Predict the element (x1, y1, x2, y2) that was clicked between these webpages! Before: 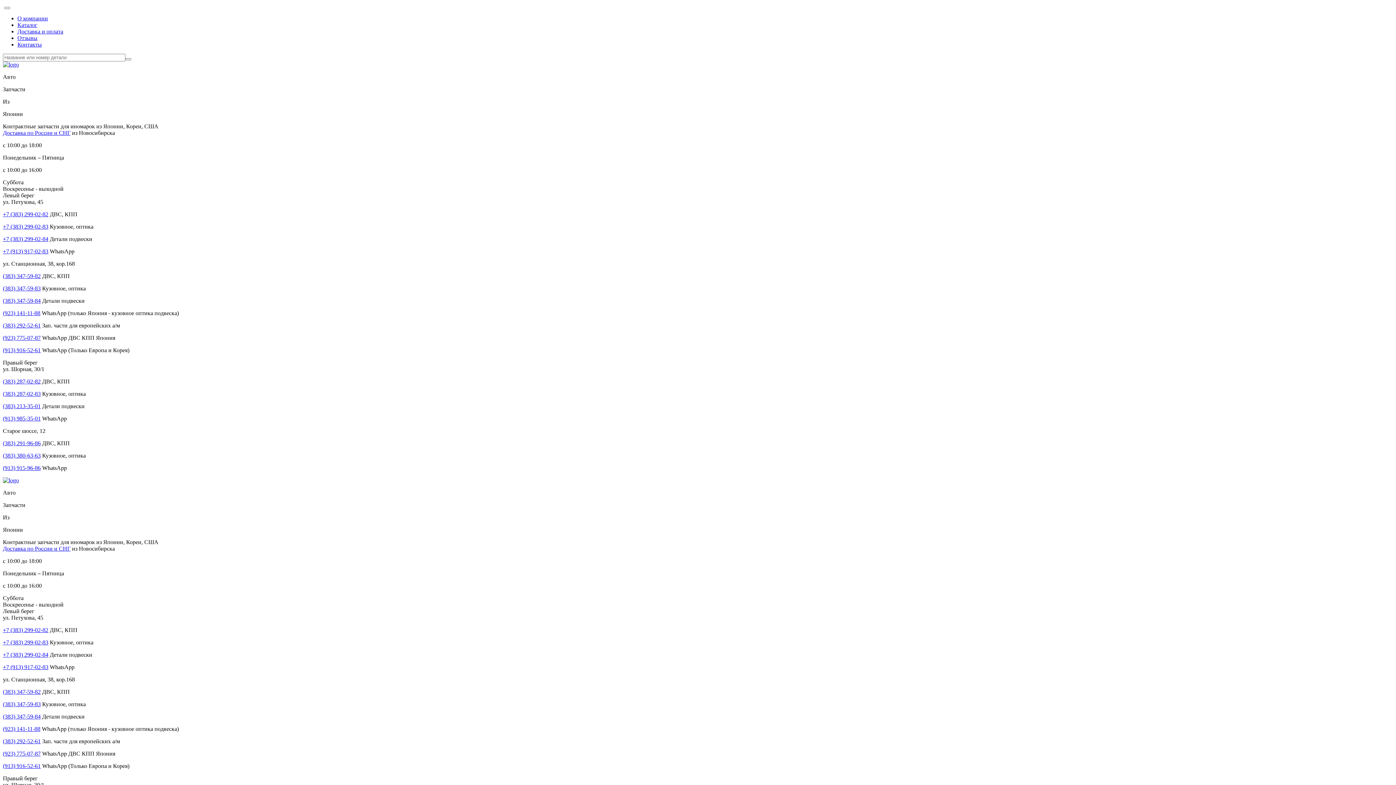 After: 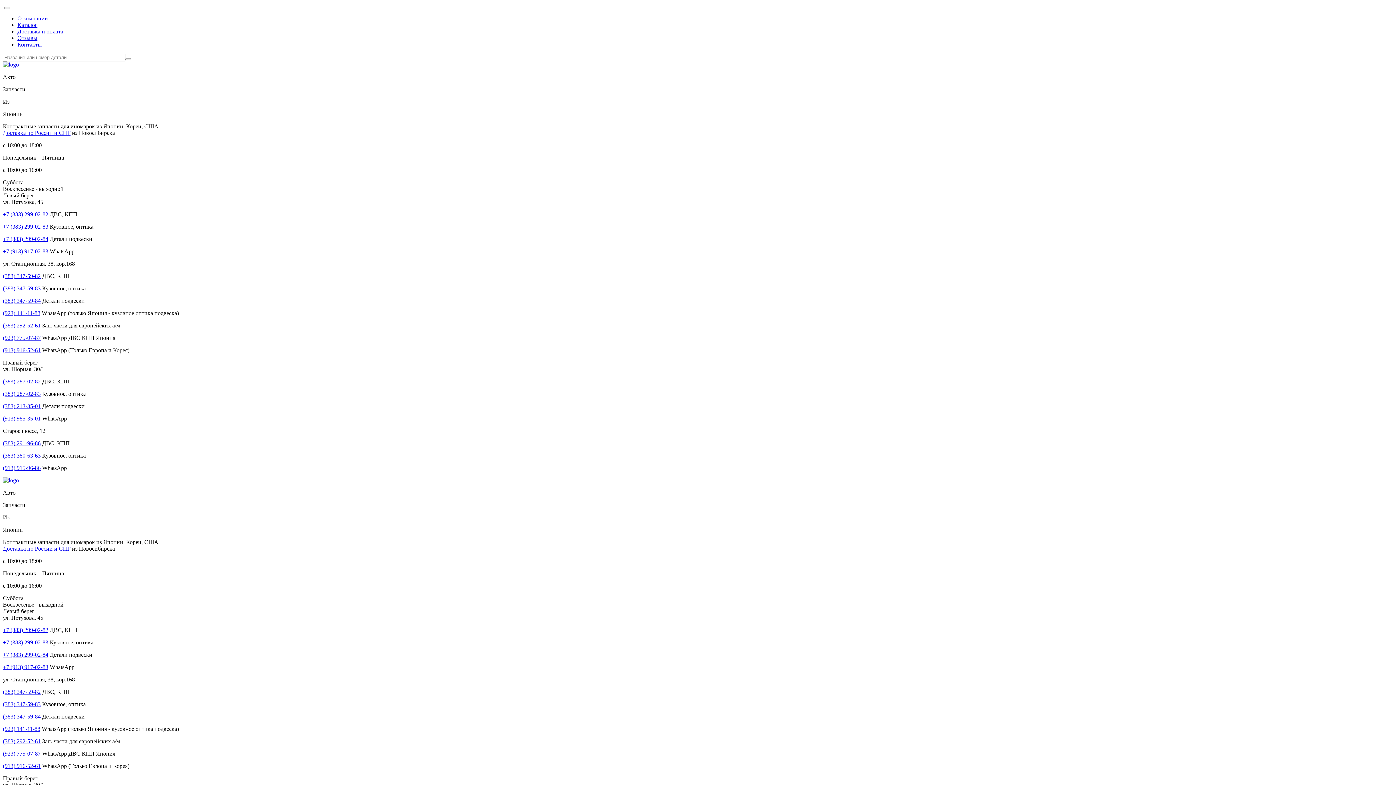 Action: label: (923) 775-07-87 bbox: (2, 334, 40, 341)